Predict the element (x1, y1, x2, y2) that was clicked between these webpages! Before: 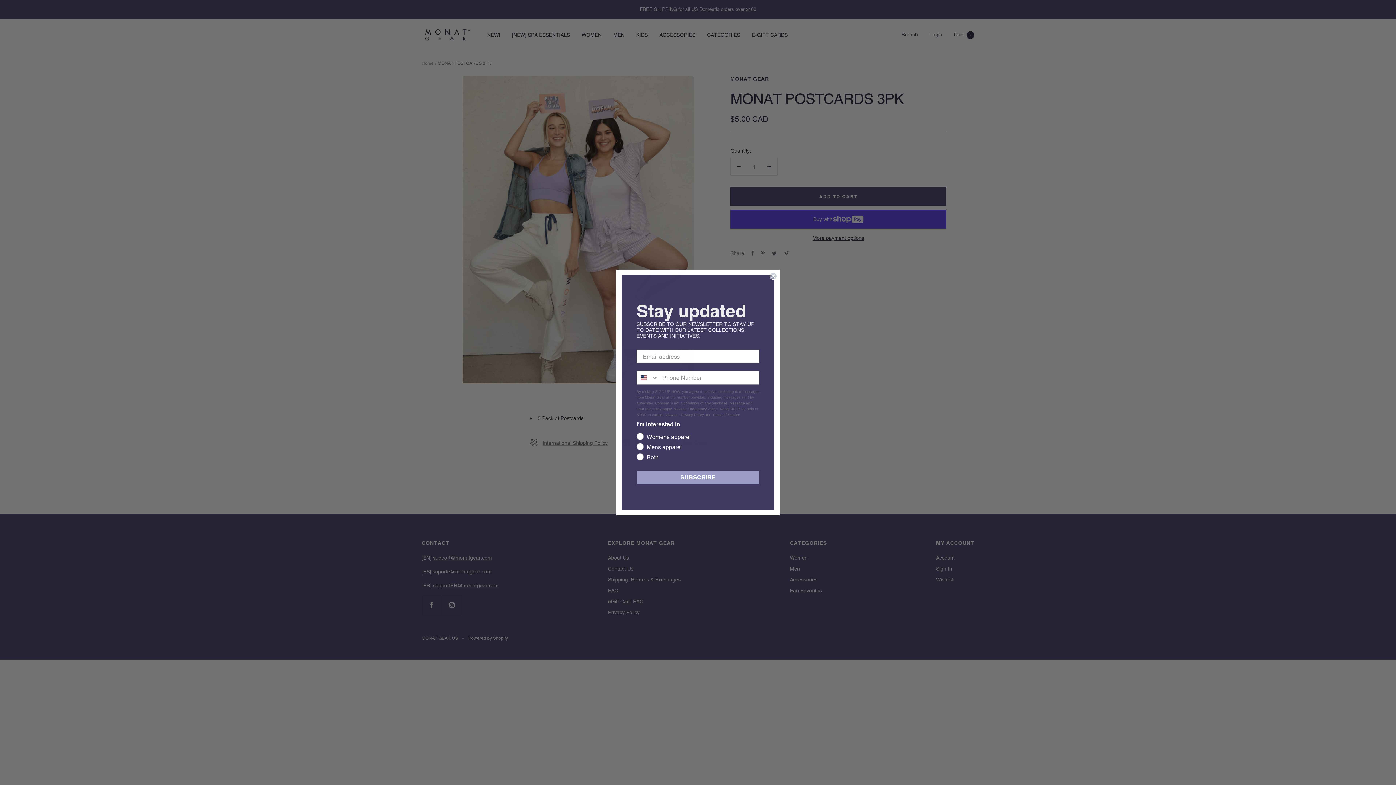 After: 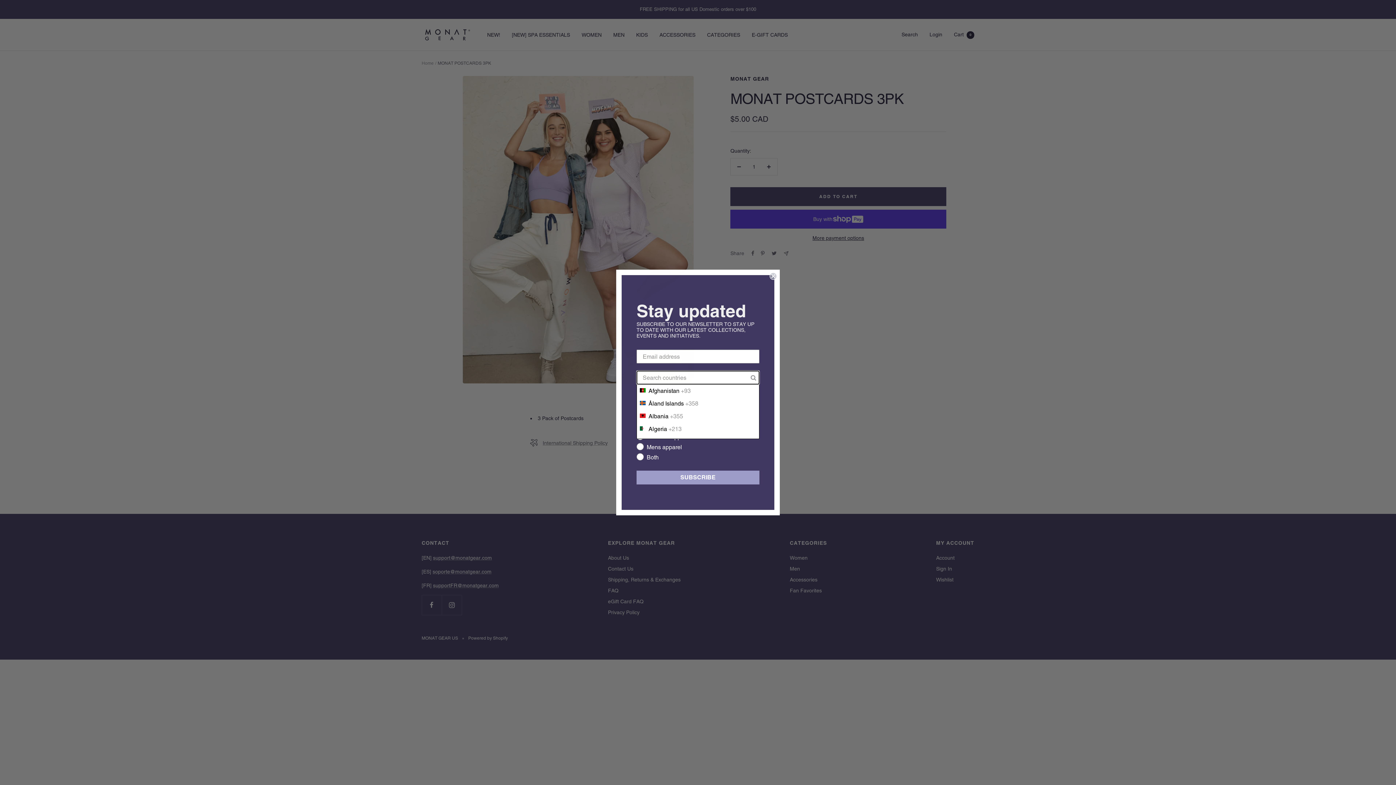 Action: label: Search Countries bbox: (637, 371, 658, 384)